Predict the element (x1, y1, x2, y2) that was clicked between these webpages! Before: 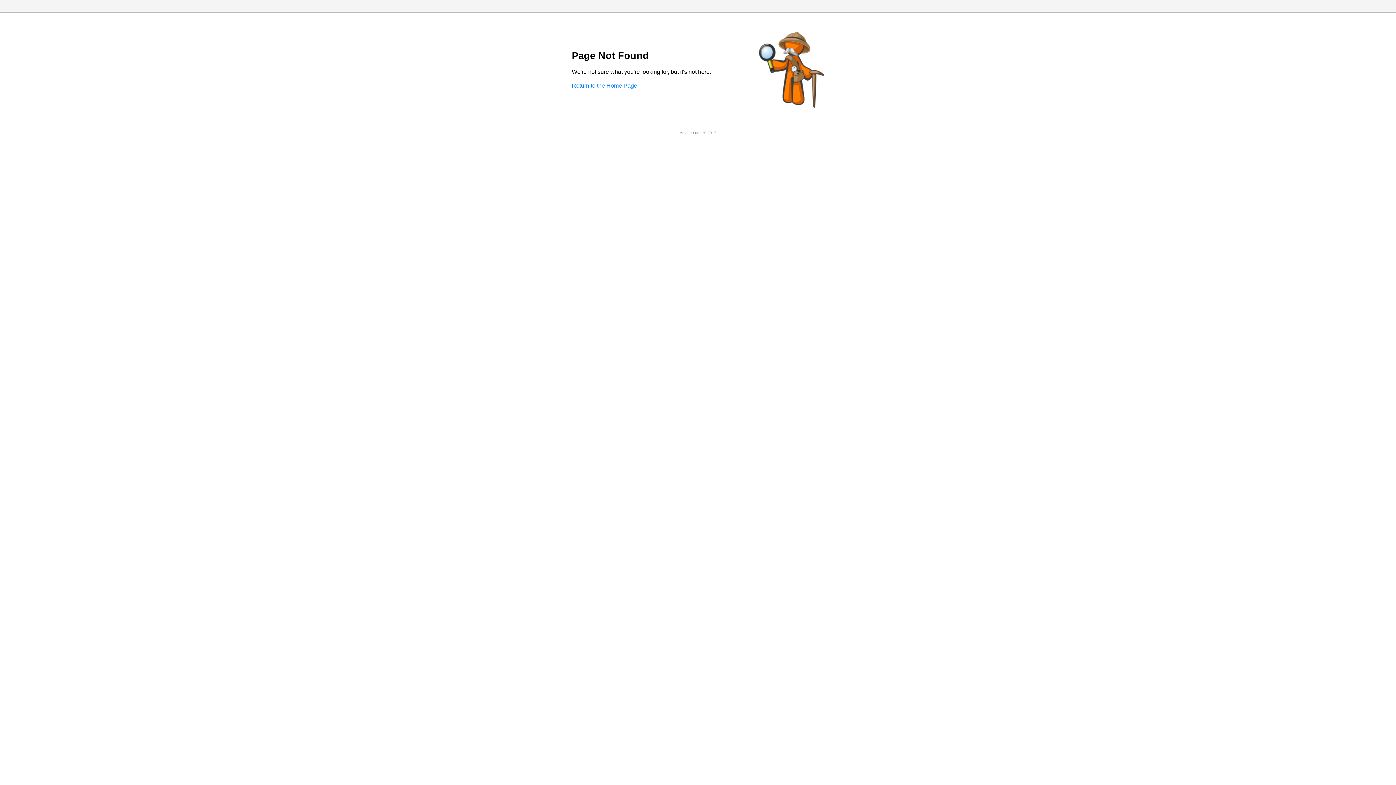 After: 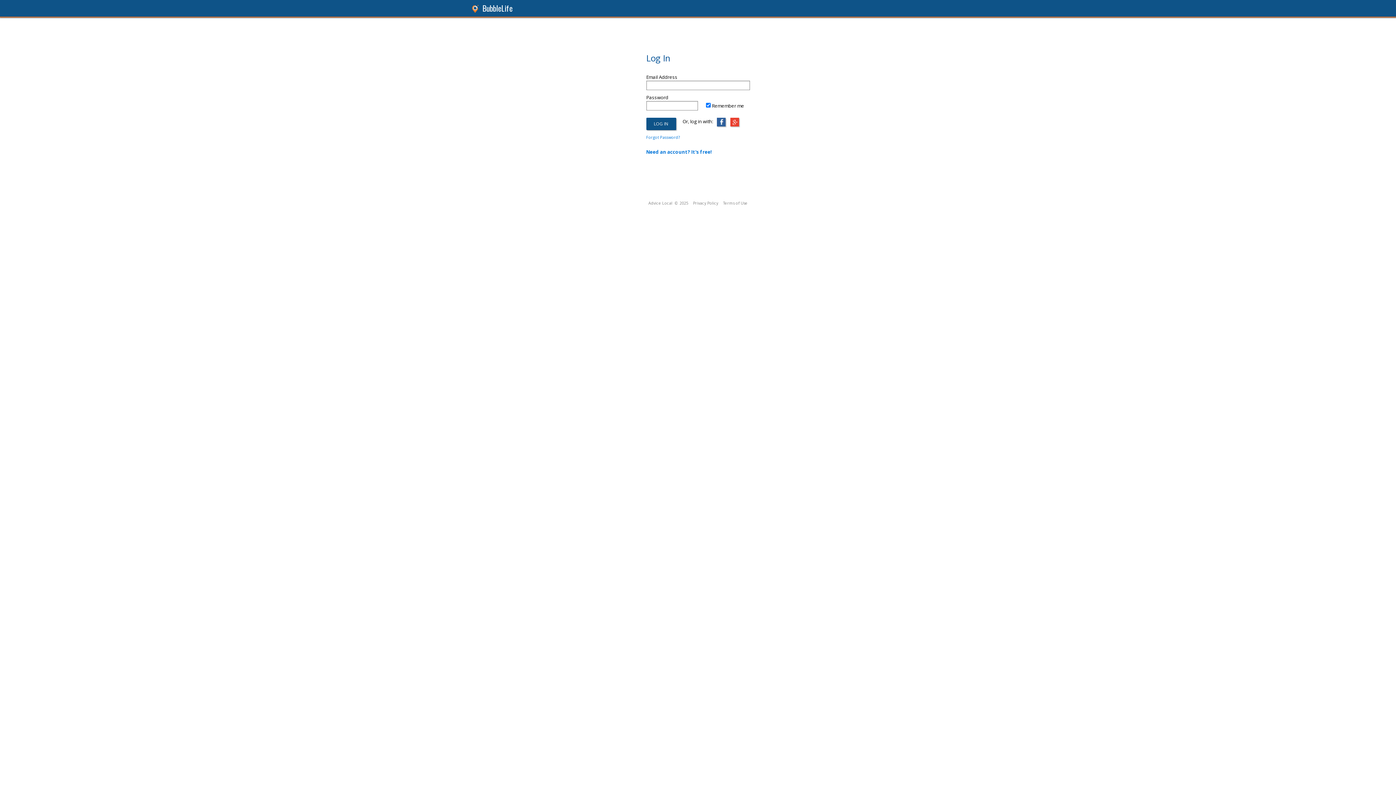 Action: bbox: (572, 82, 637, 88) label: Return to the Home Page